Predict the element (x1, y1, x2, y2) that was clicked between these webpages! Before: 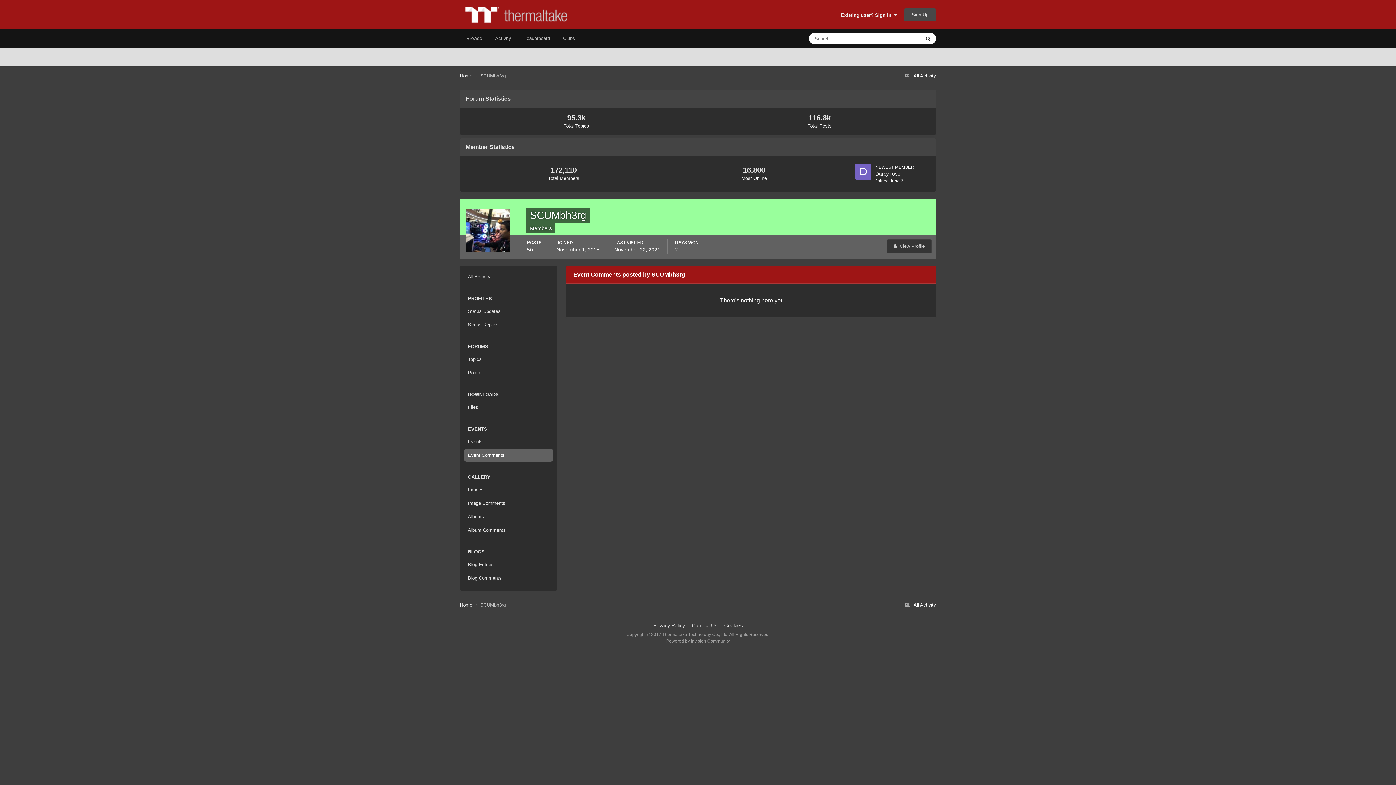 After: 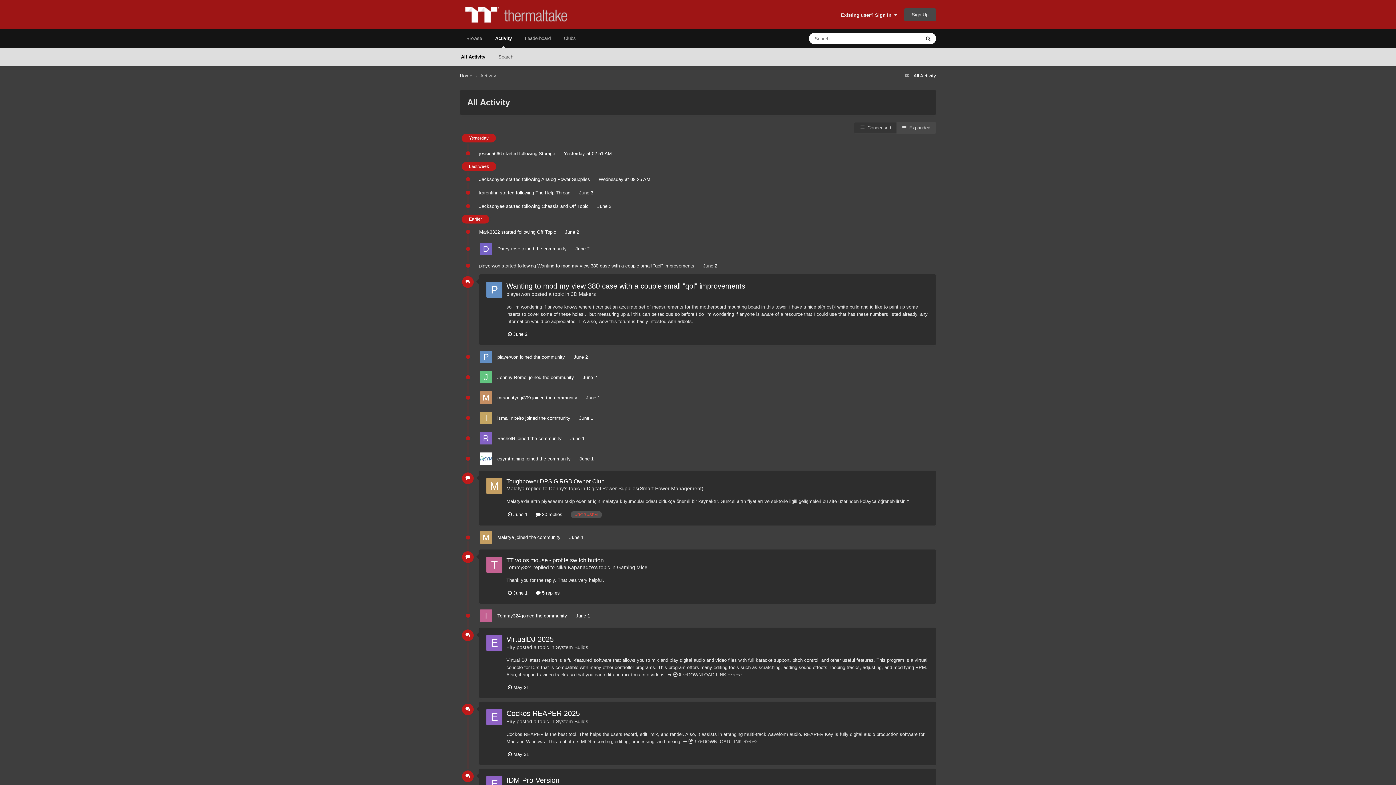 Action: label:  All Activity bbox: (902, 73, 936, 78)